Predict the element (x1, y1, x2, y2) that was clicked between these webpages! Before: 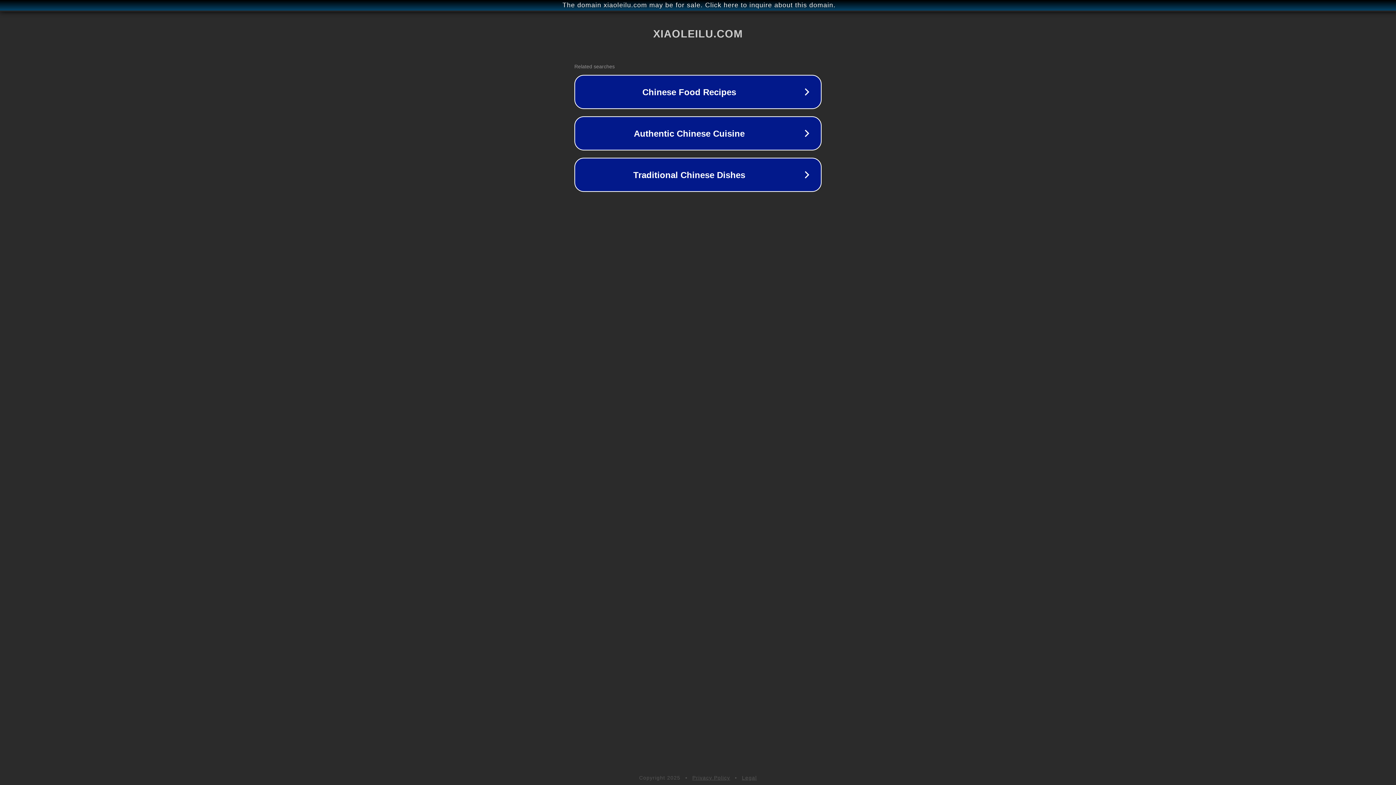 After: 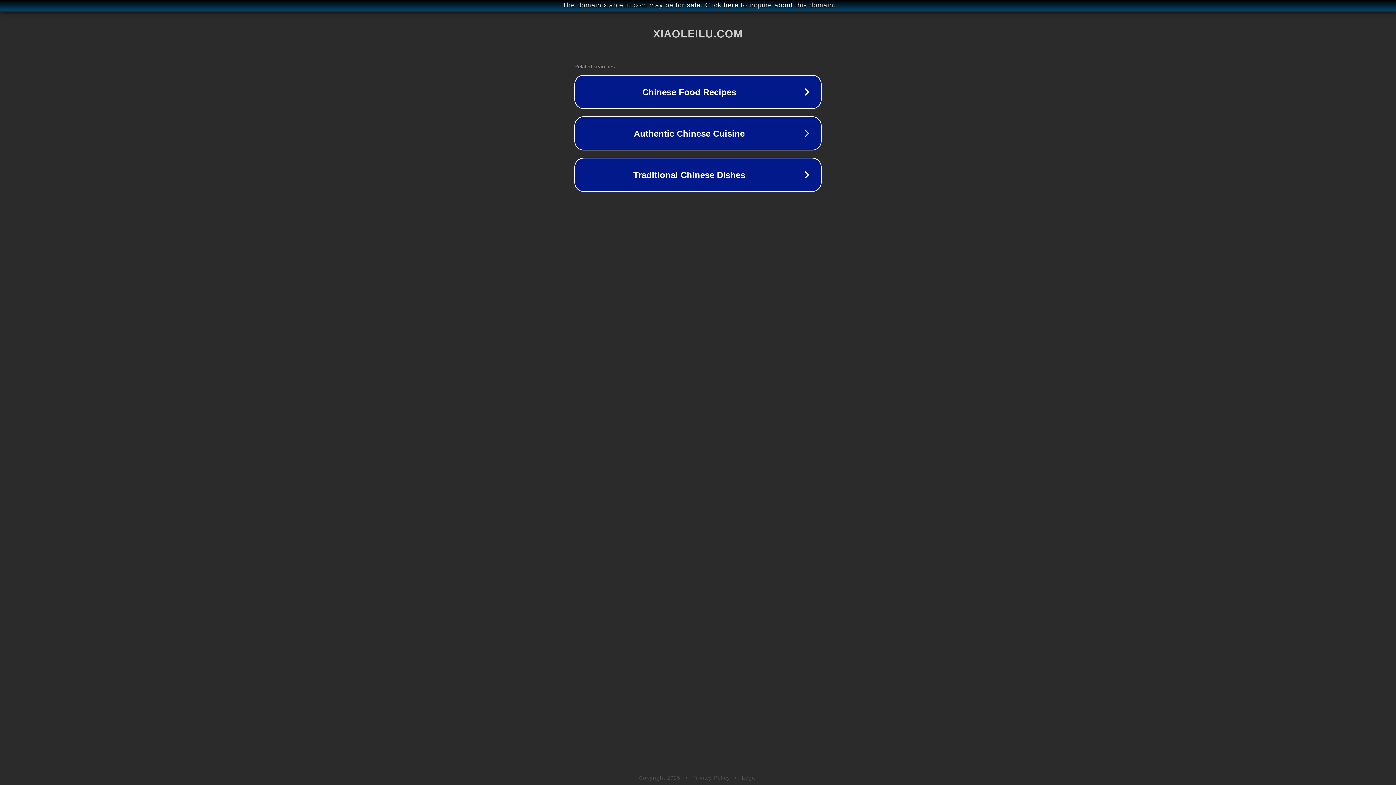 Action: label: Legal bbox: (742, 775, 757, 781)